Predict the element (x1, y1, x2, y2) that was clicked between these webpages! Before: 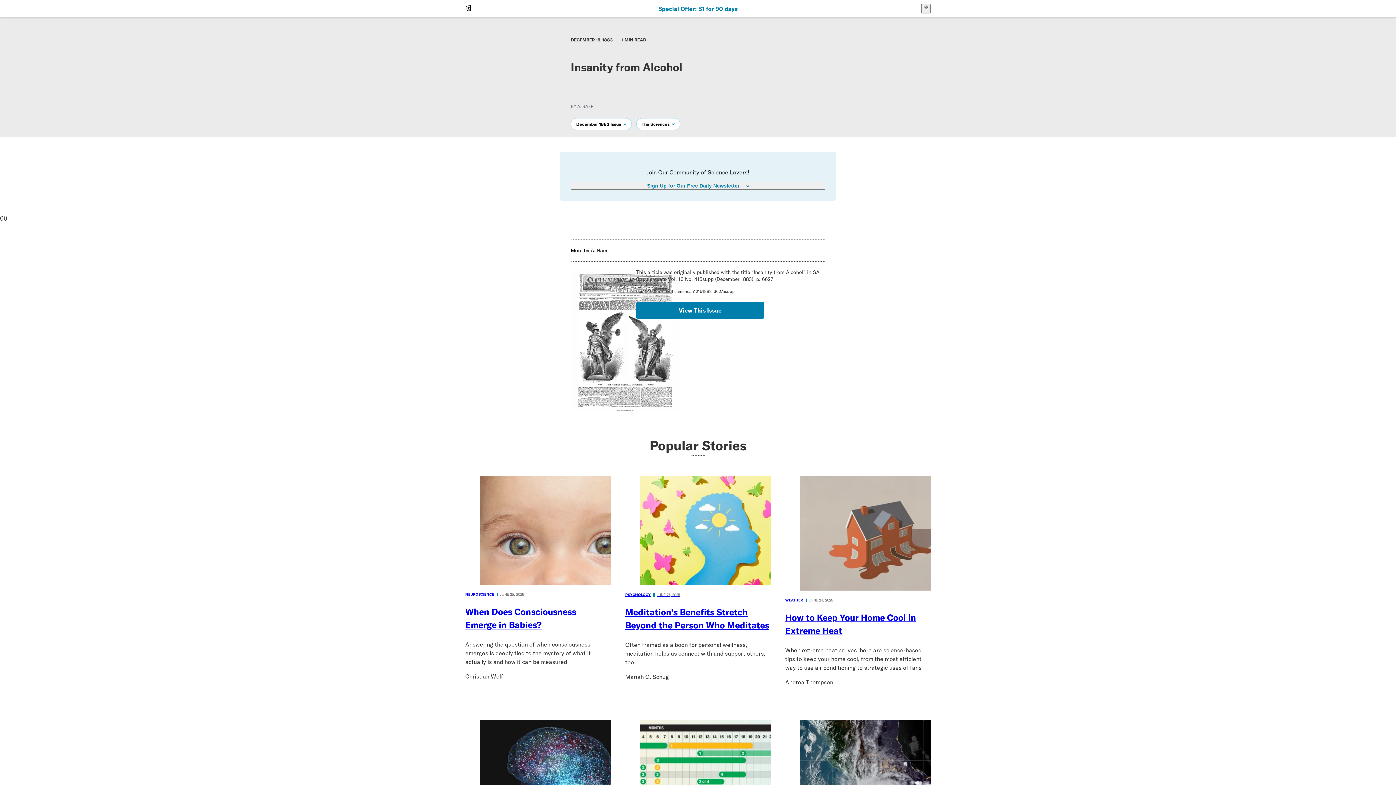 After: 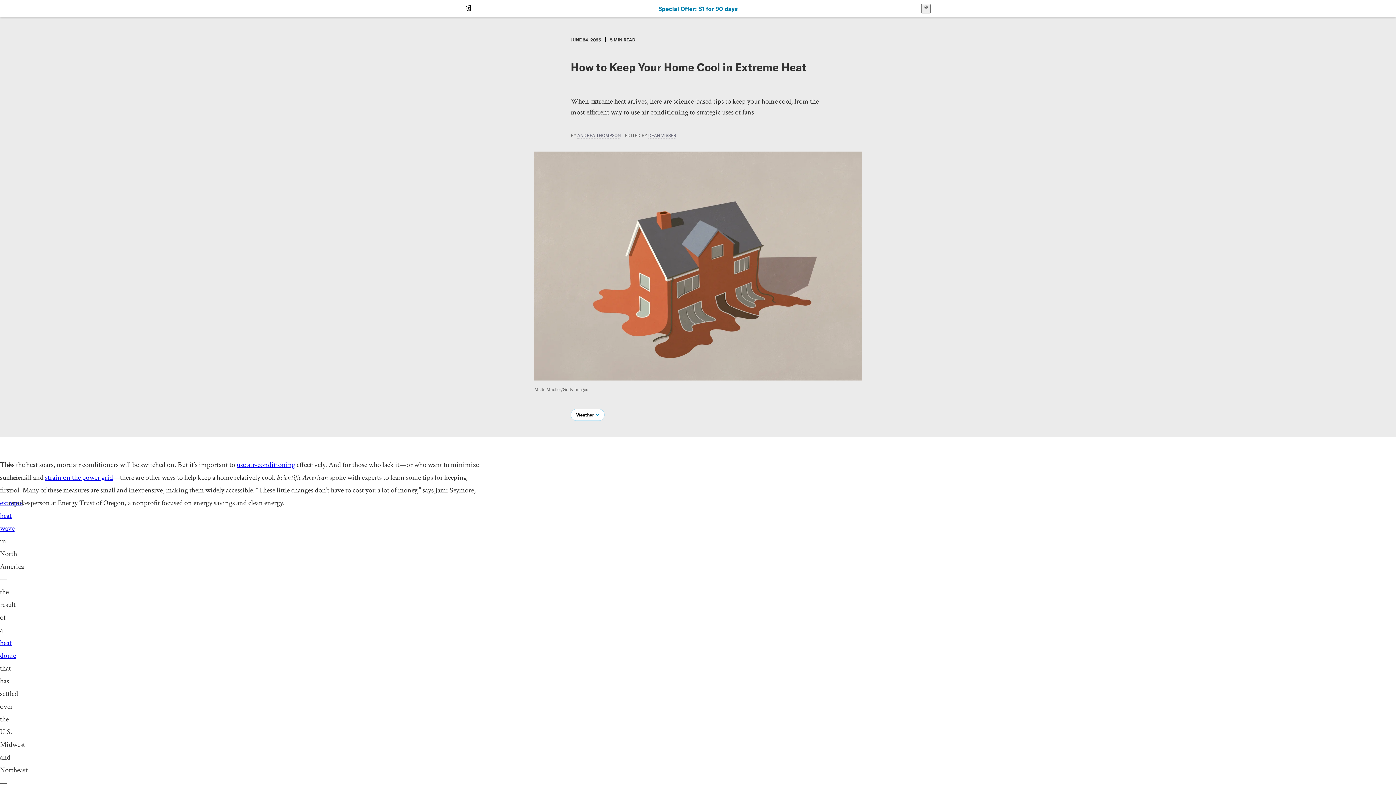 Action: label: WEATHER
JUNE 24, 2025

How to Keep Your Home Cool in Extreme Heat bbox: (785, 476, 930, 637)